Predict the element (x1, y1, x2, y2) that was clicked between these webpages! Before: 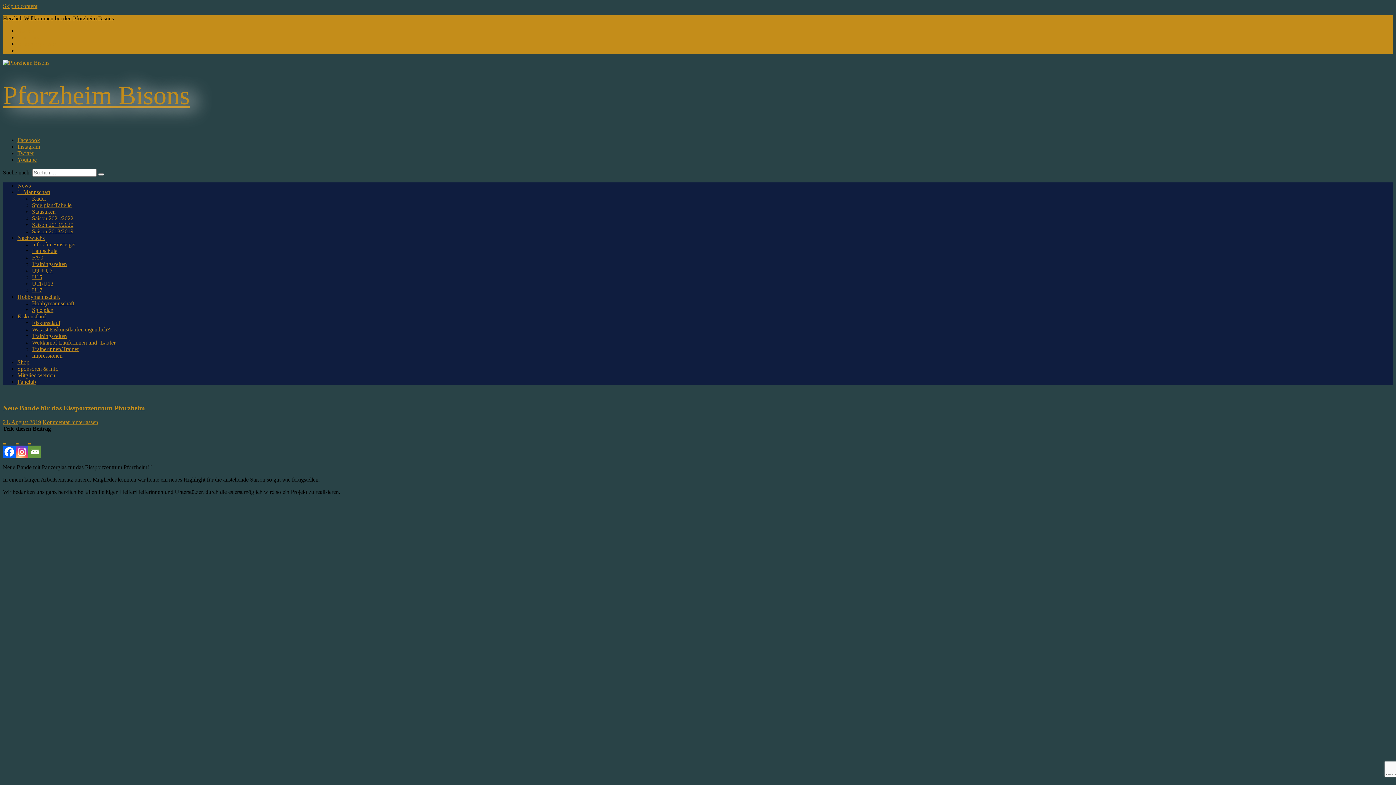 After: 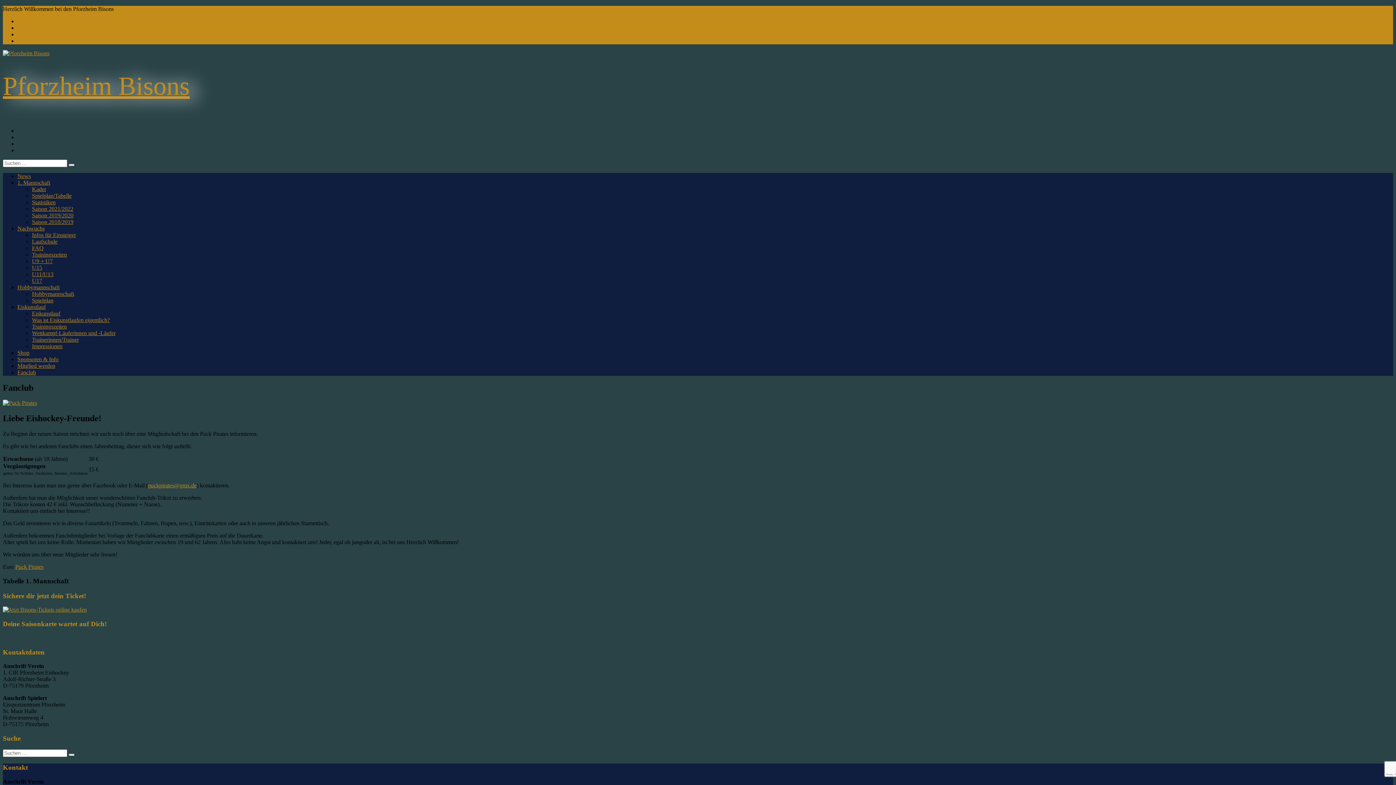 Action: label: Fanclub bbox: (17, 378, 36, 384)